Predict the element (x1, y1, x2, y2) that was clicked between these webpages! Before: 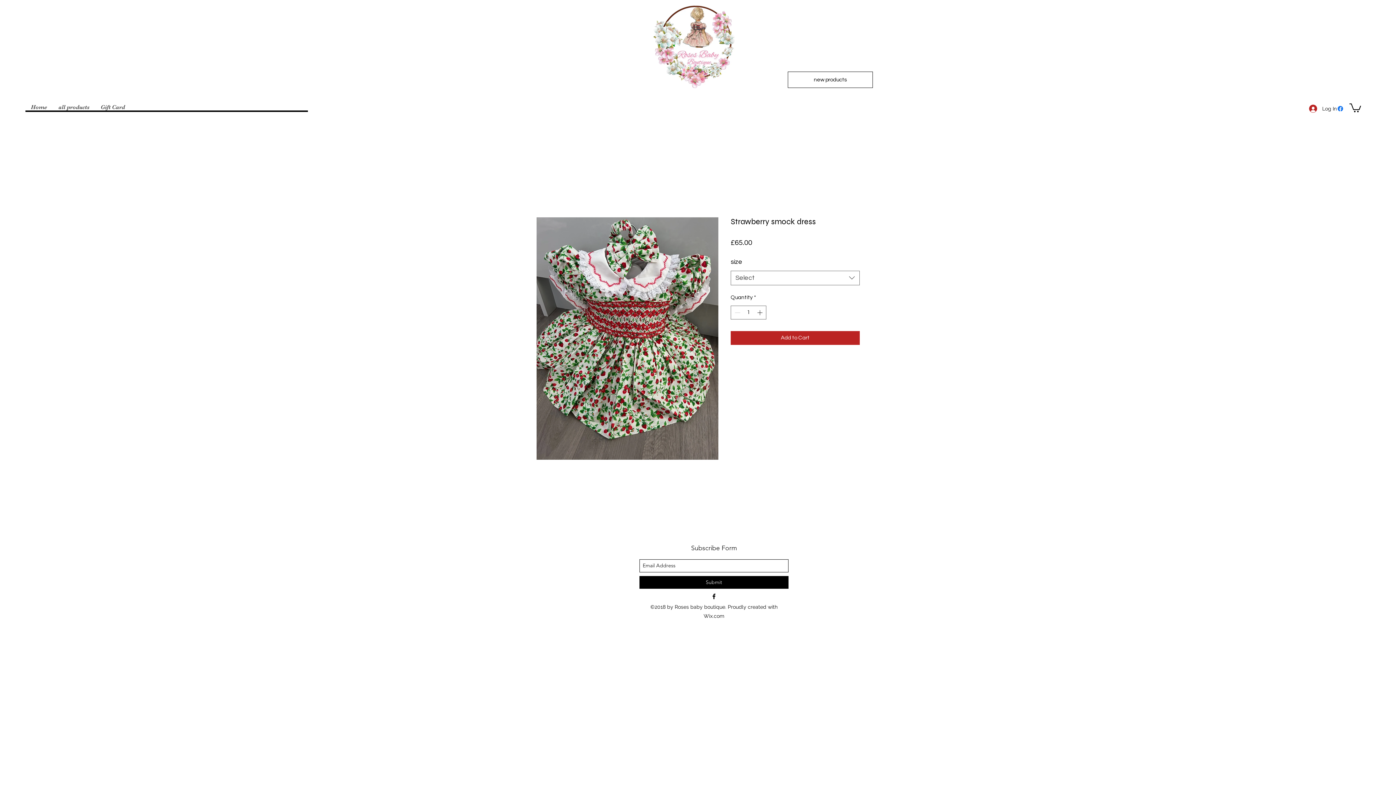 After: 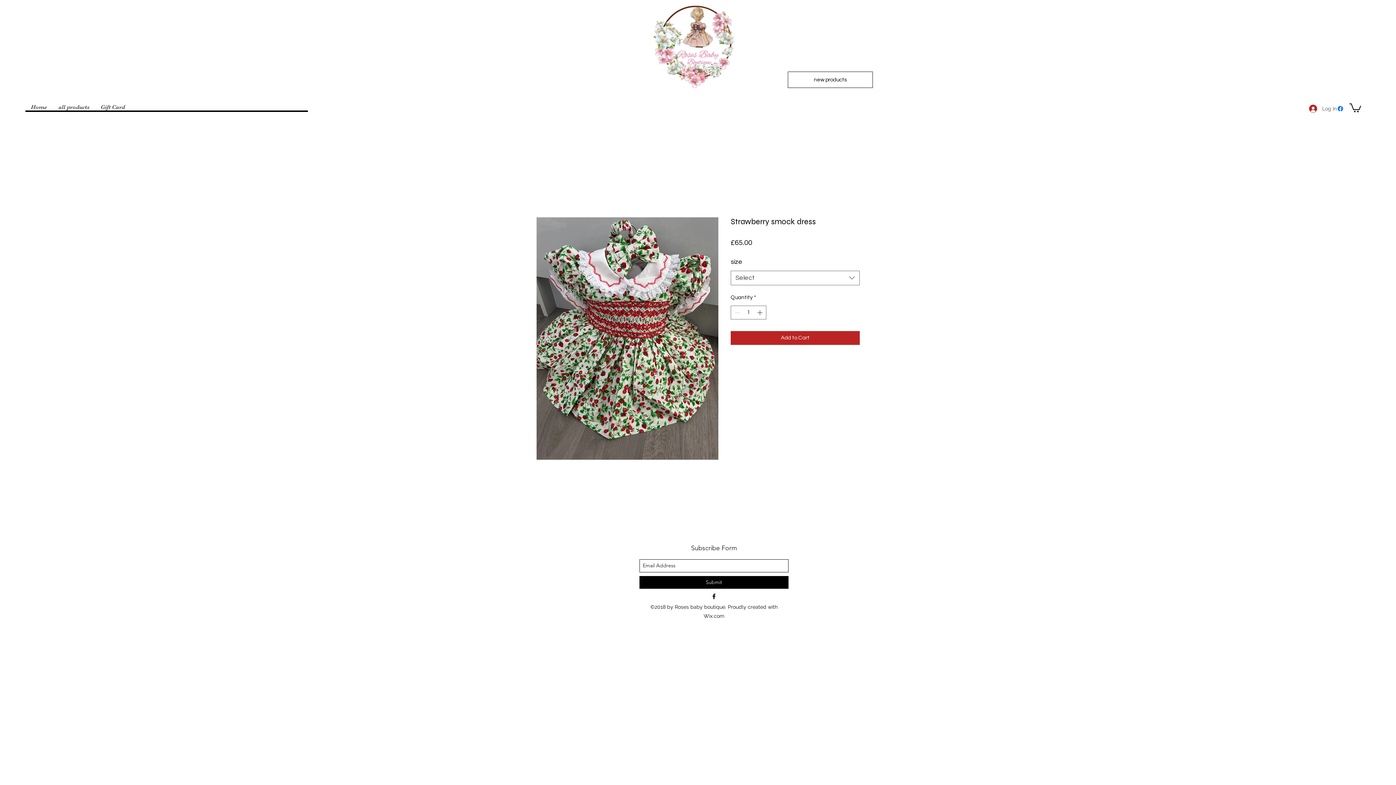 Action: bbox: (1304, 102, 1337, 115) label: Log In